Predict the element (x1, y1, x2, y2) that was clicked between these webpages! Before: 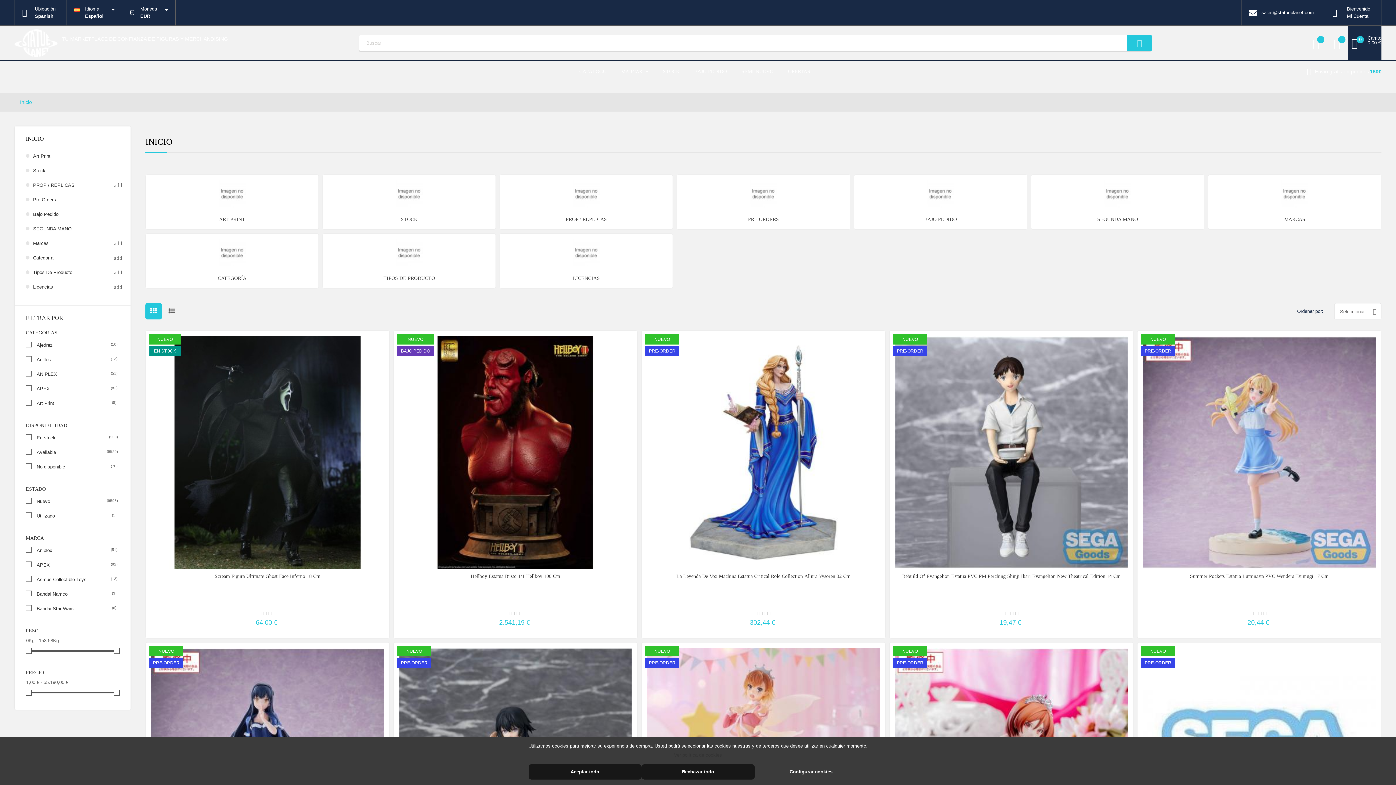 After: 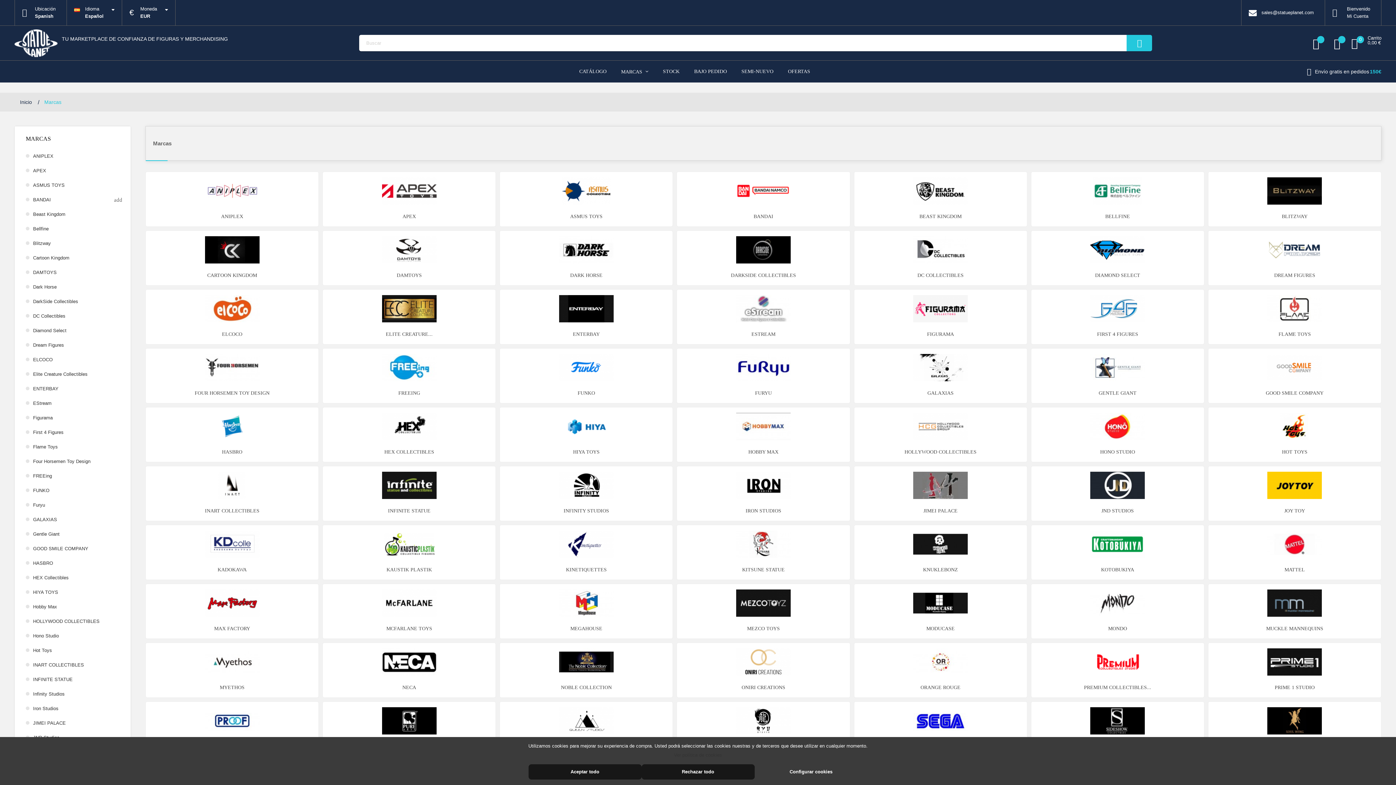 Action: bbox: (1267, 190, 1322, 196)